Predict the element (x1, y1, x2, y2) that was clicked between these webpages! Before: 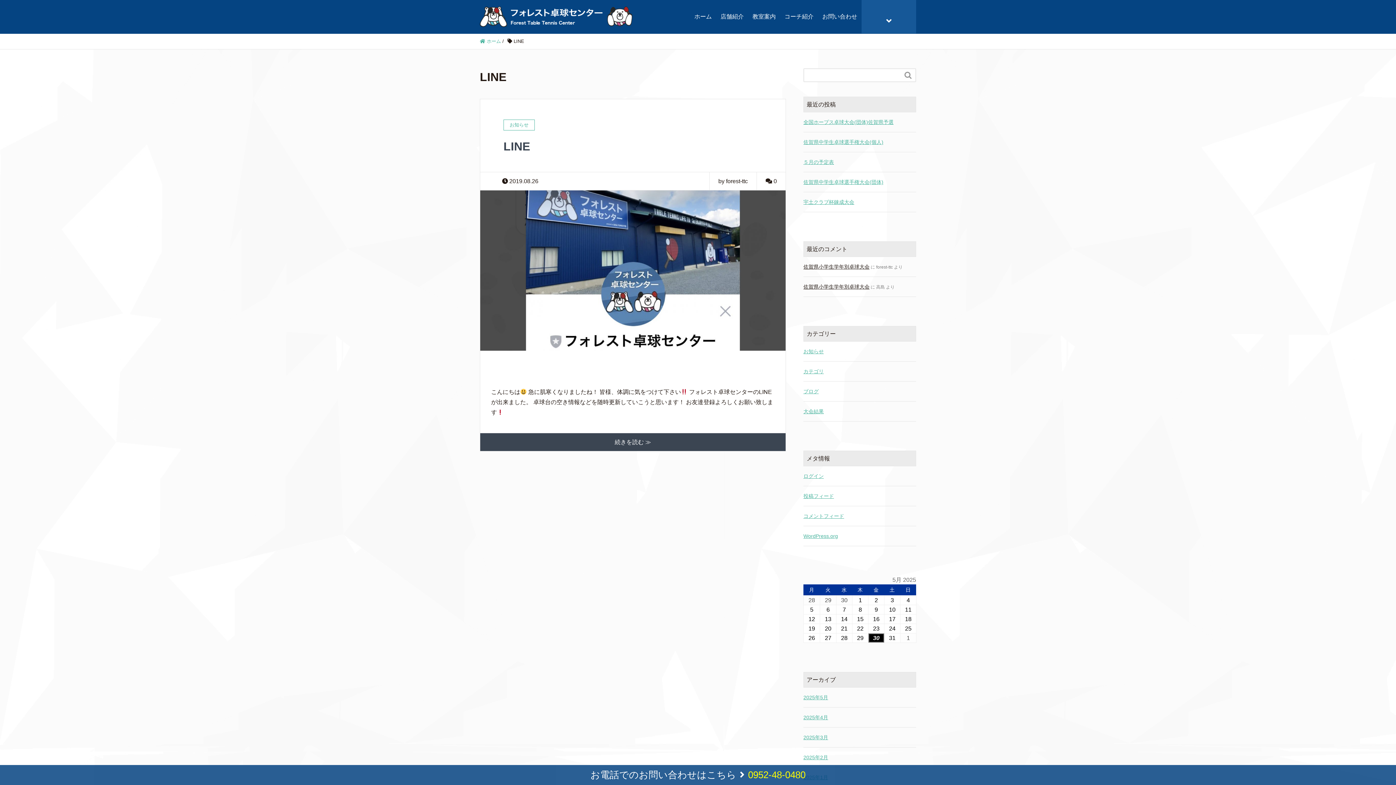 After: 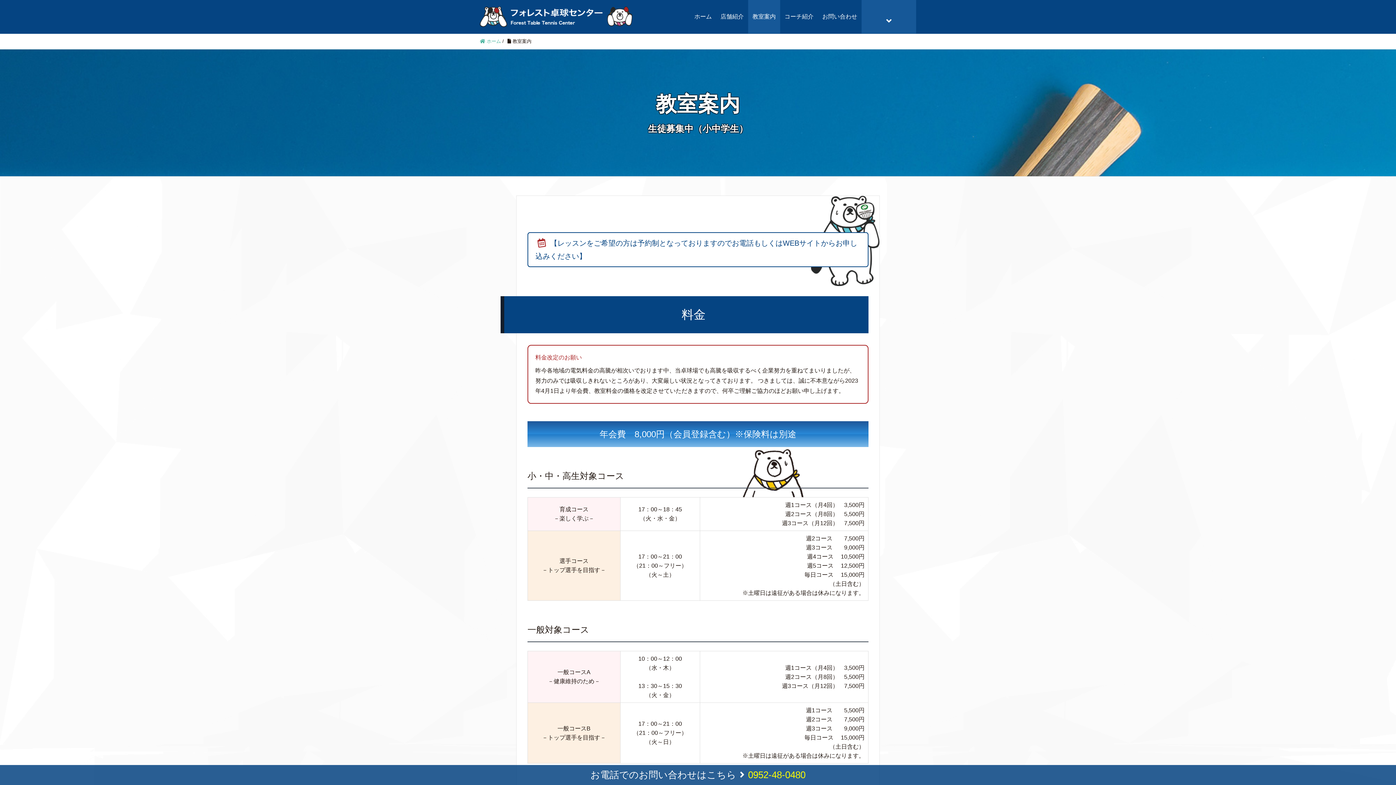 Action: label: 教室案内 bbox: (748, 0, 780, 33)